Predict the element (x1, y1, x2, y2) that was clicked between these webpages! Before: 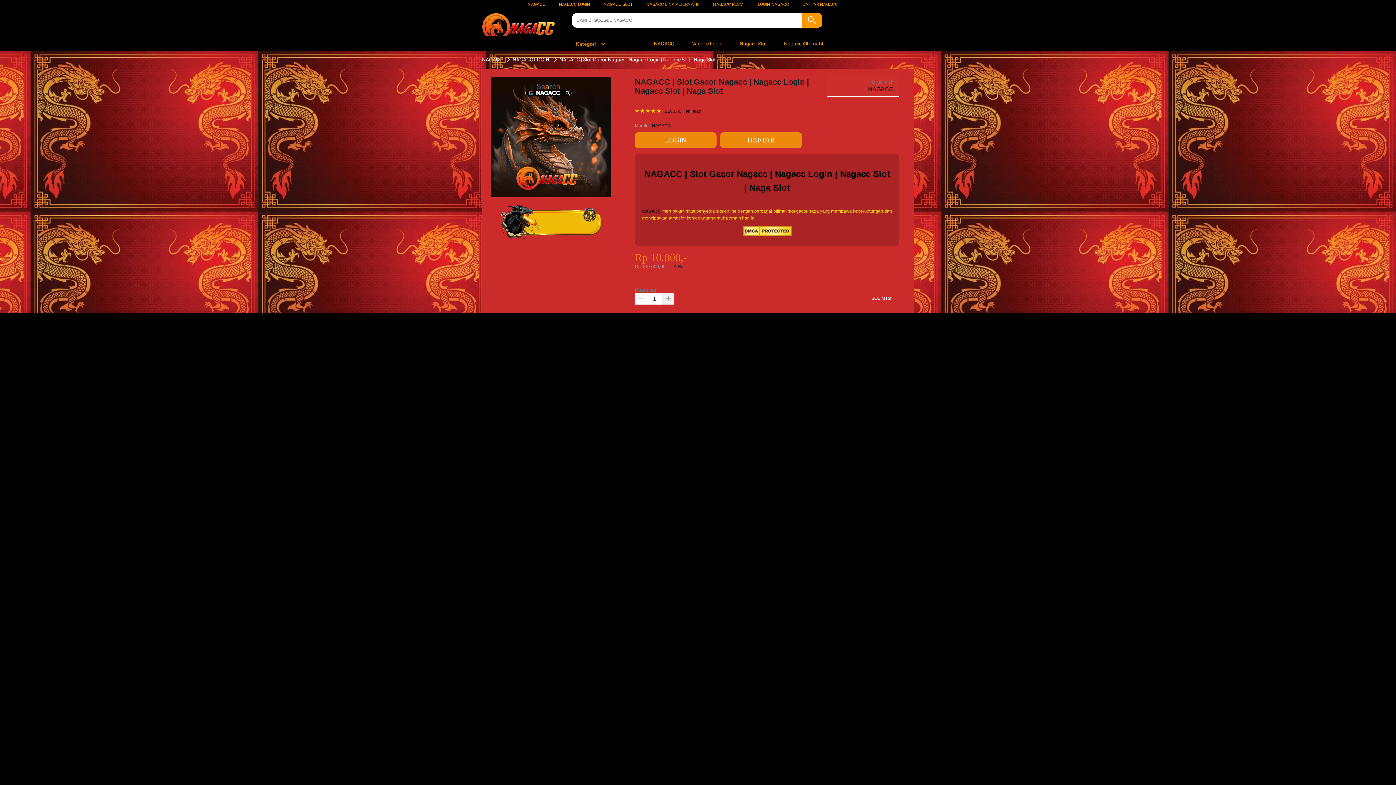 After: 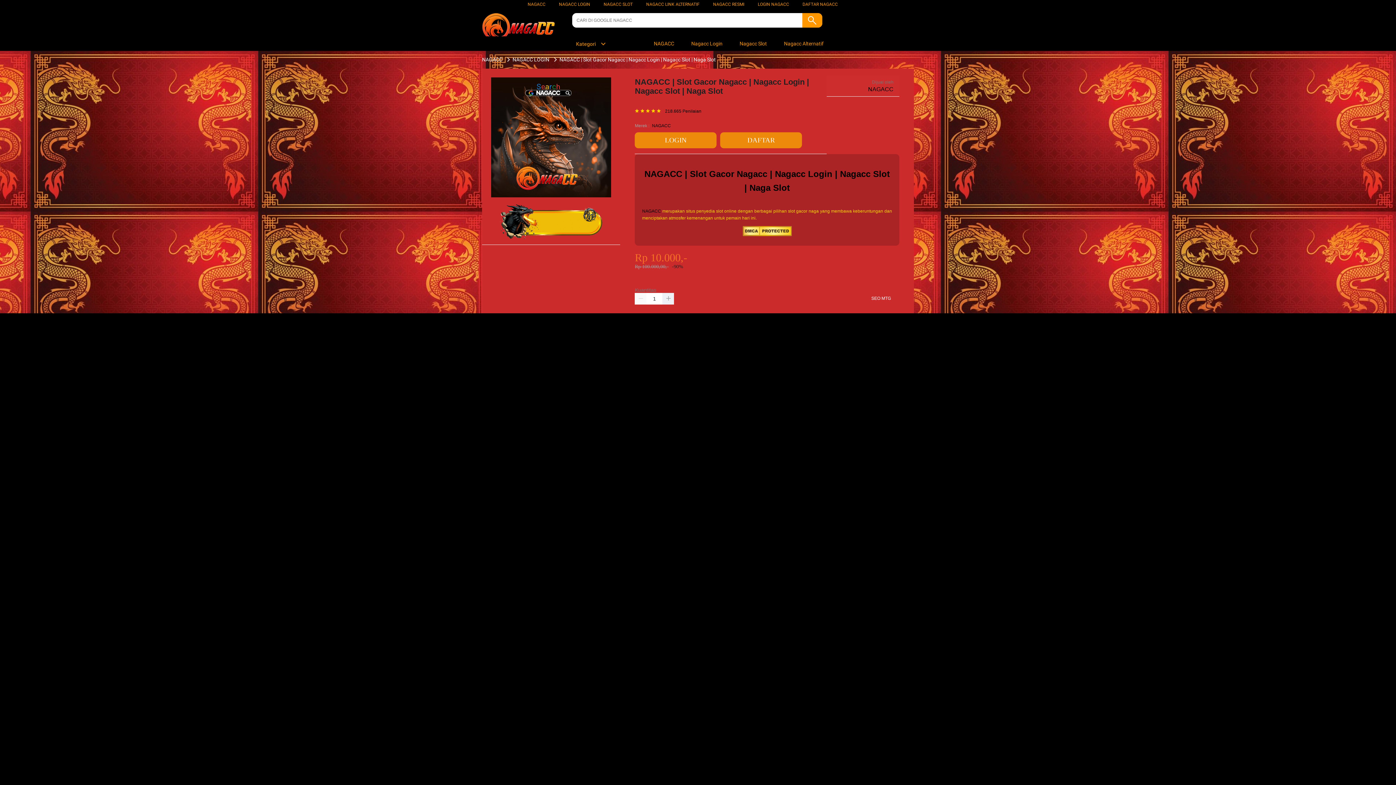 Action: bbox: (646, 1, 699, 6) label: NAGACC LINK ALTERNATIF